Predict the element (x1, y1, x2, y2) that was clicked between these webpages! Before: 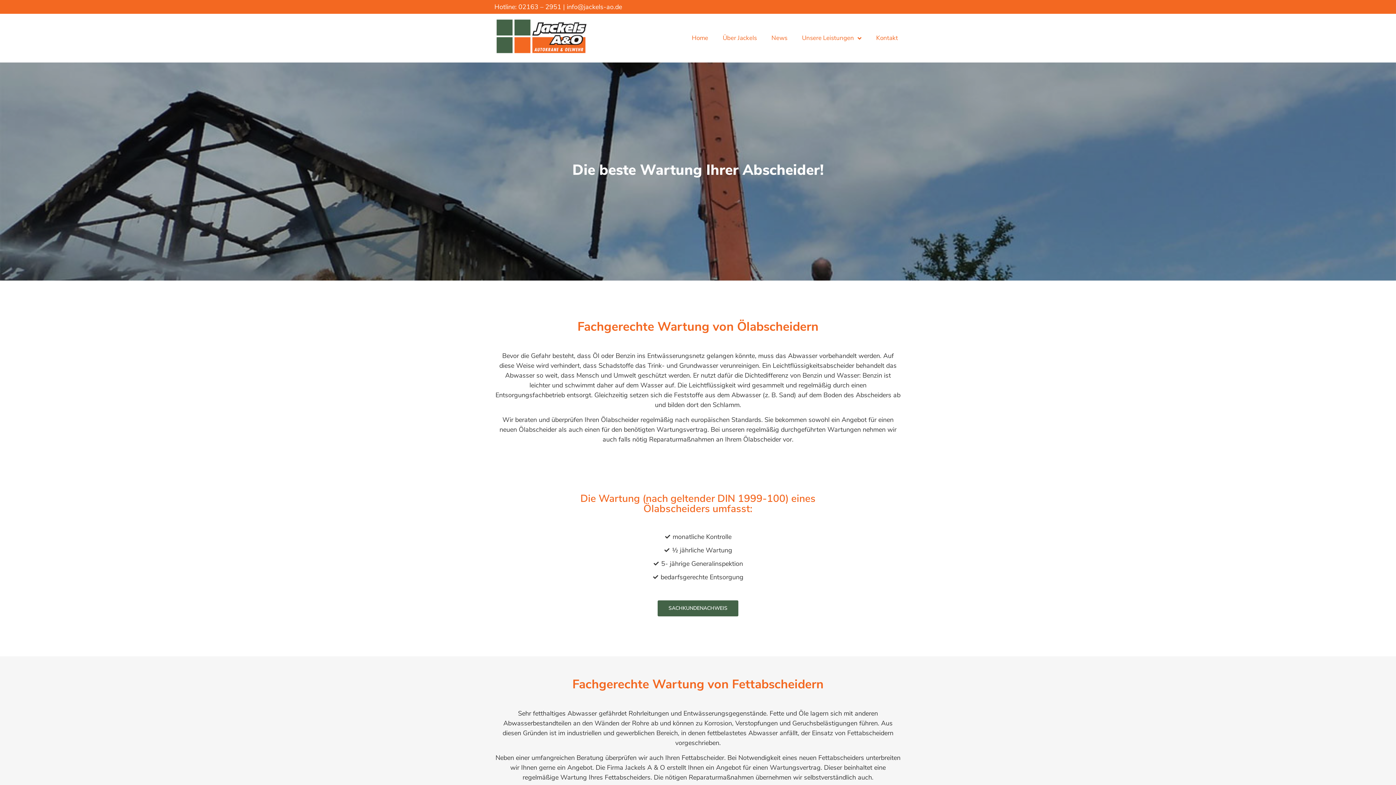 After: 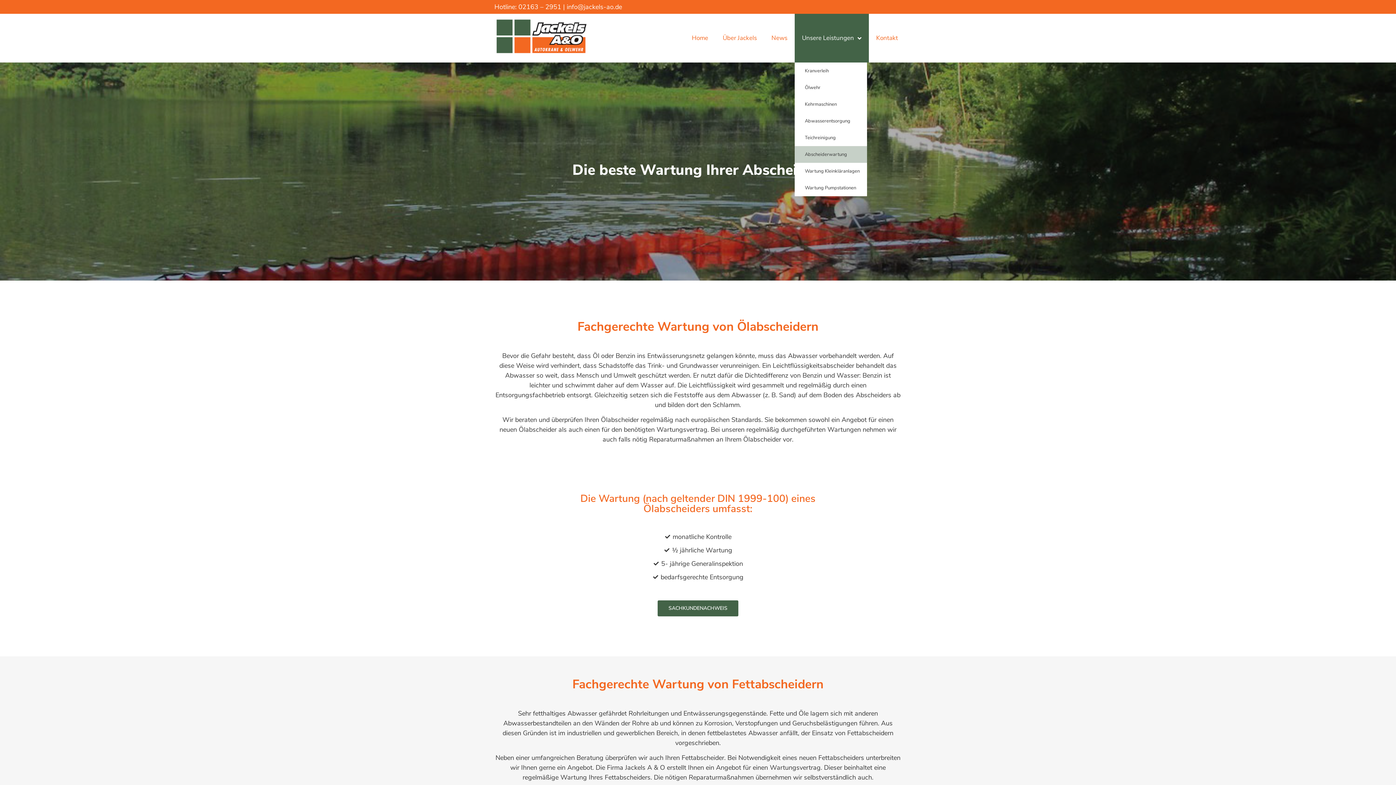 Action: label: Unsere Leistungen bbox: (794, 13, 869, 62)